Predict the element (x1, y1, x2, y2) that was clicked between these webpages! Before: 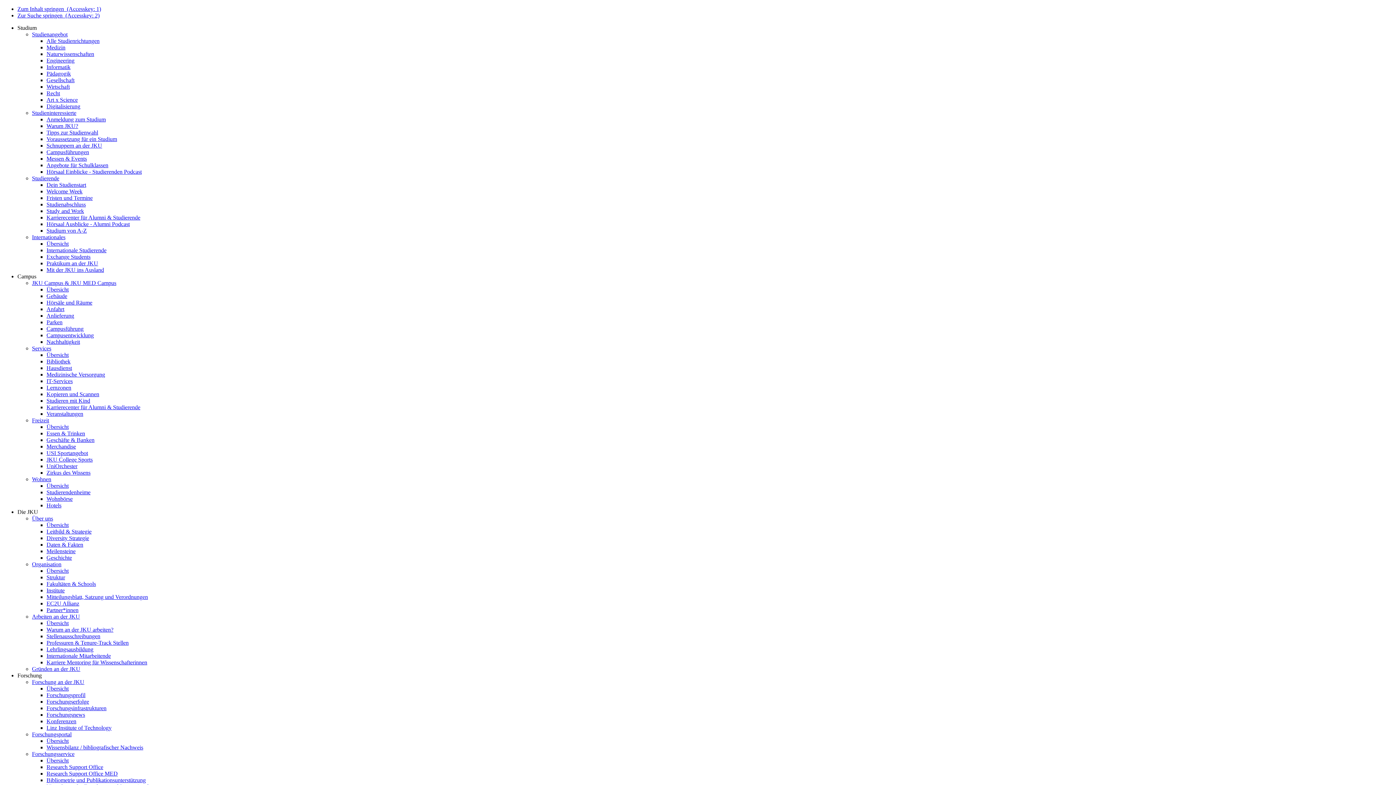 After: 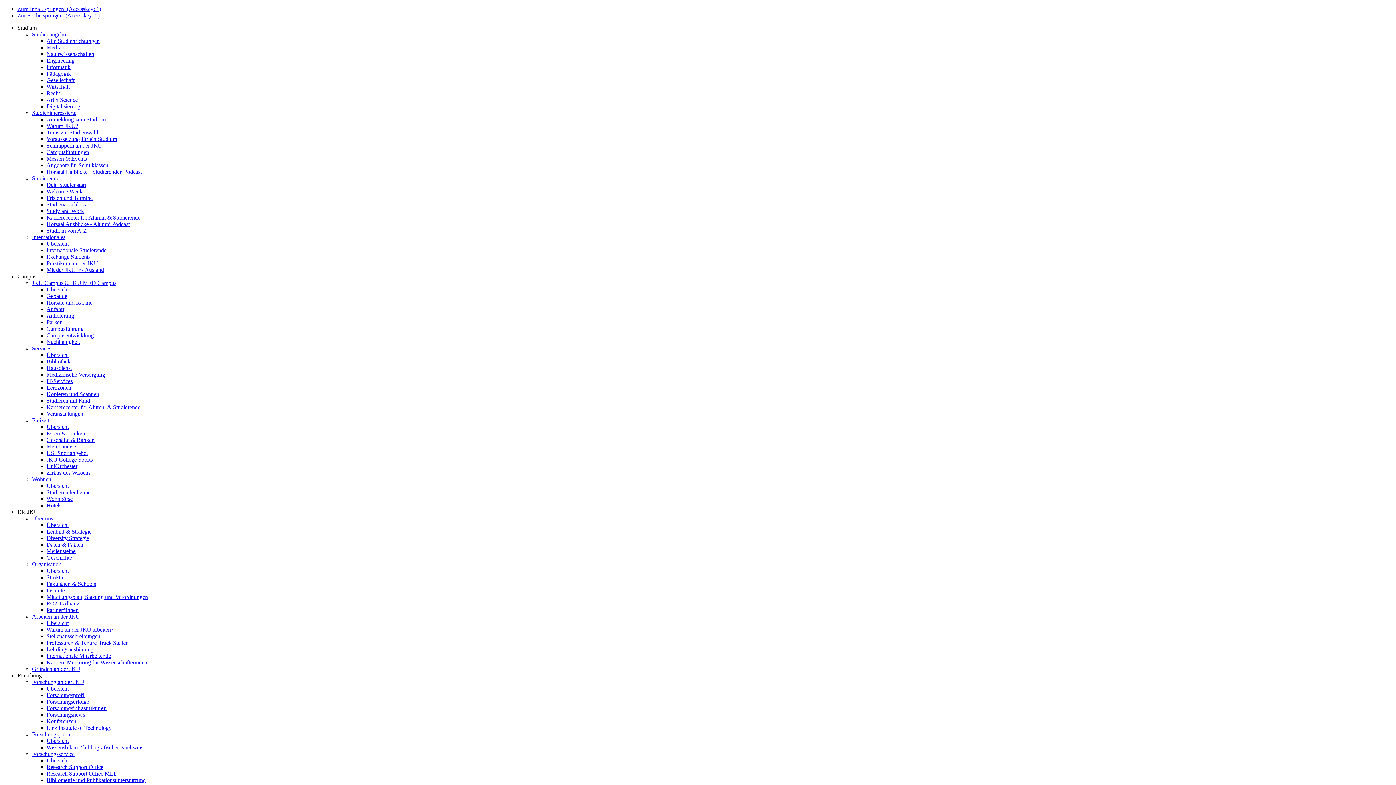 Action: bbox: (46, 103, 80, 109) label: Digitalisierung